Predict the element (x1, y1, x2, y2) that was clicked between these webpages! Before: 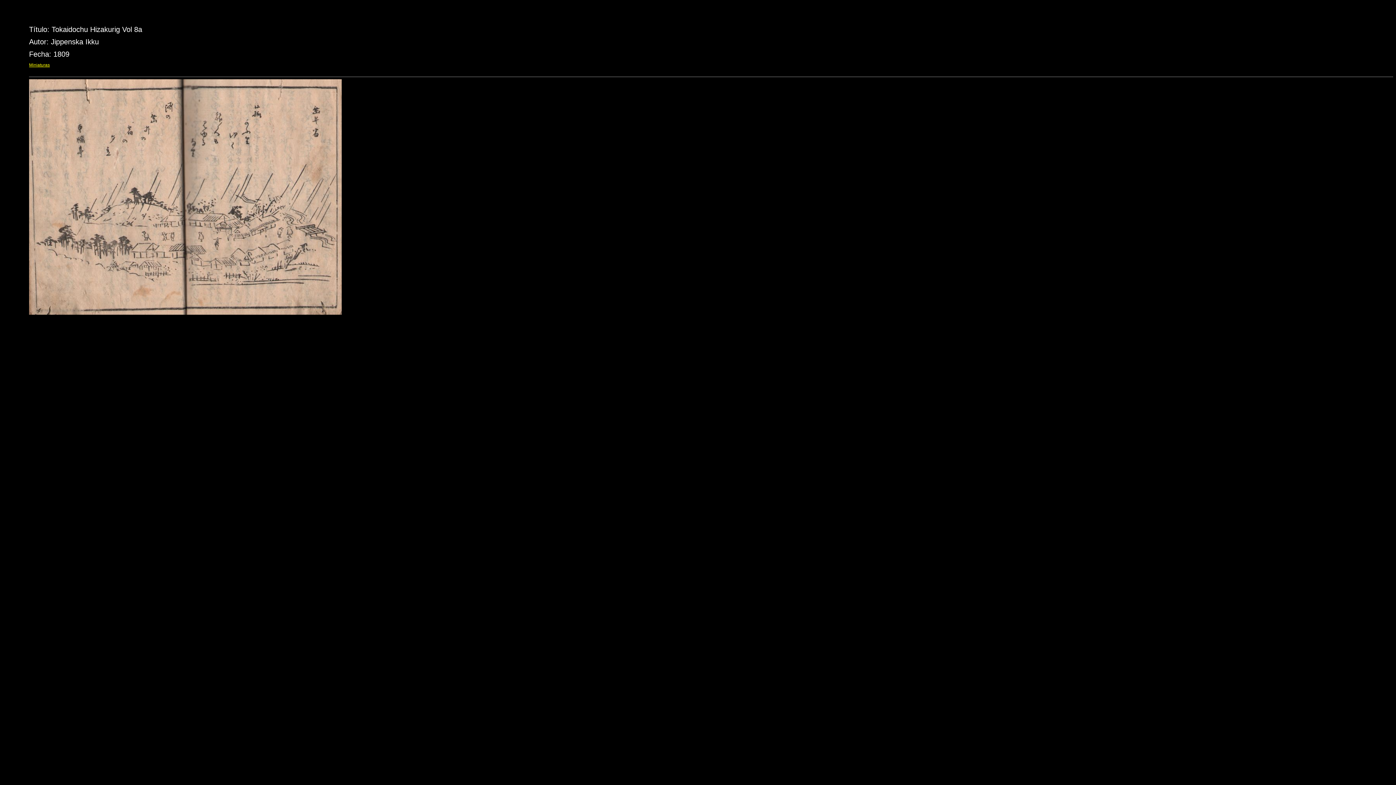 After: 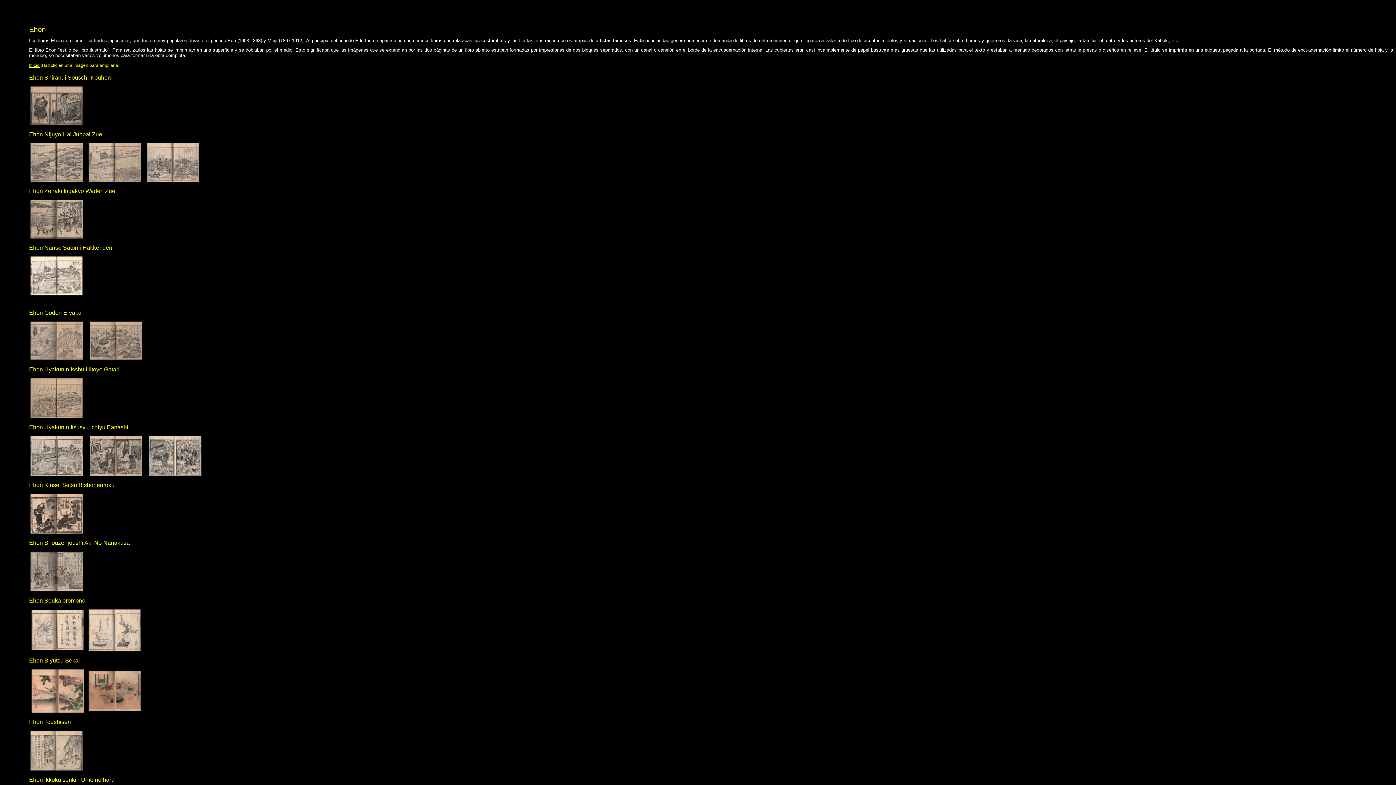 Action: bbox: (29, 311, 341, 315)